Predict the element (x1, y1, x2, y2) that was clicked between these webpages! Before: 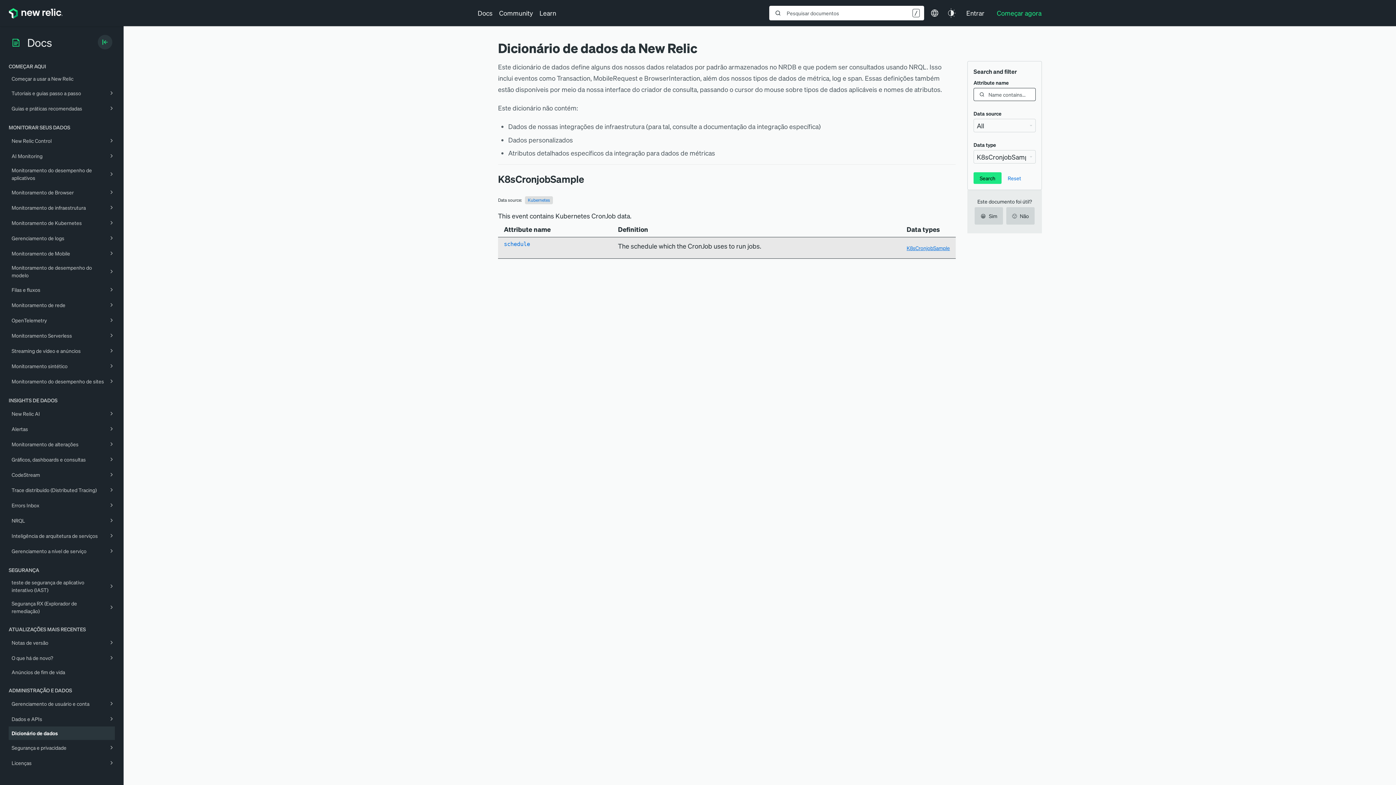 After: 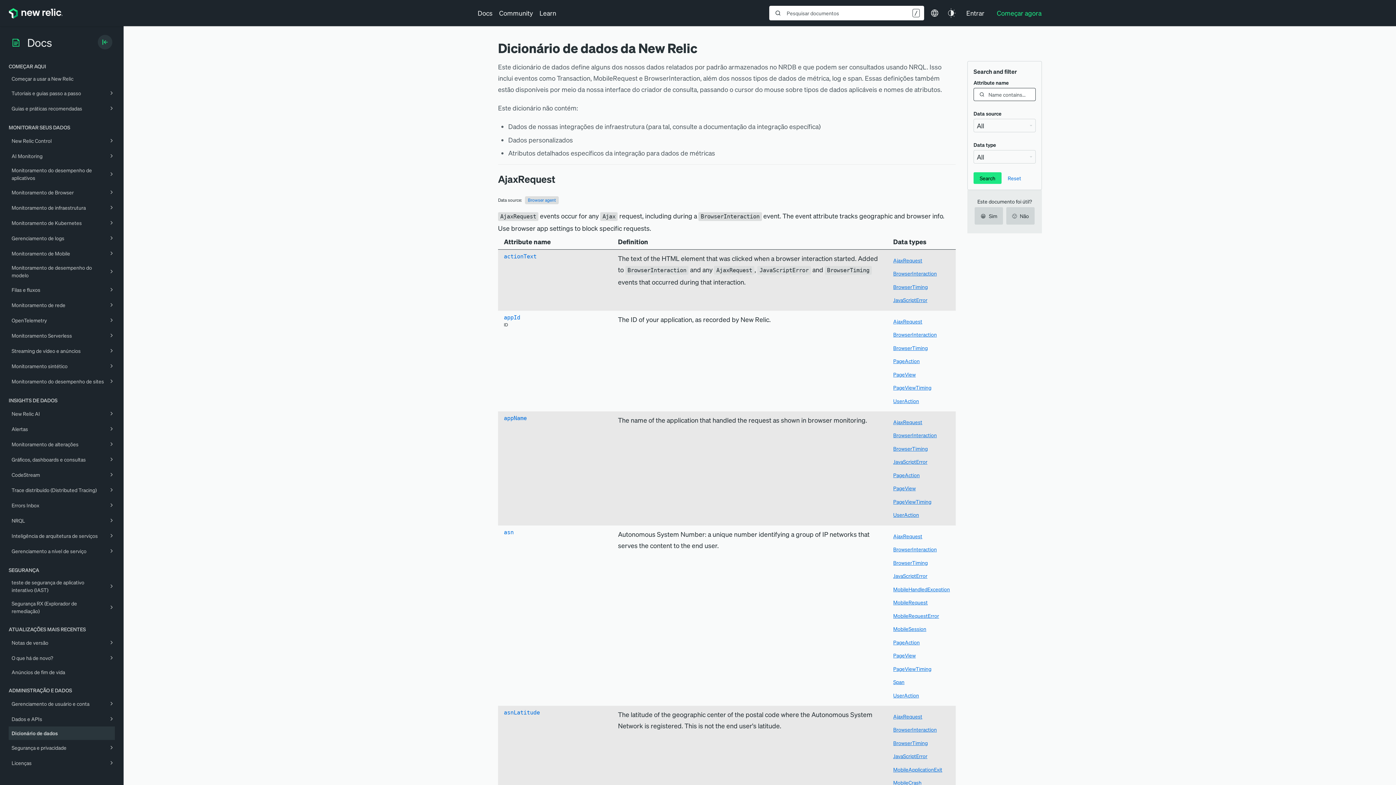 Action: label: Dicionário de dados bbox: (5, 726, 120, 740)